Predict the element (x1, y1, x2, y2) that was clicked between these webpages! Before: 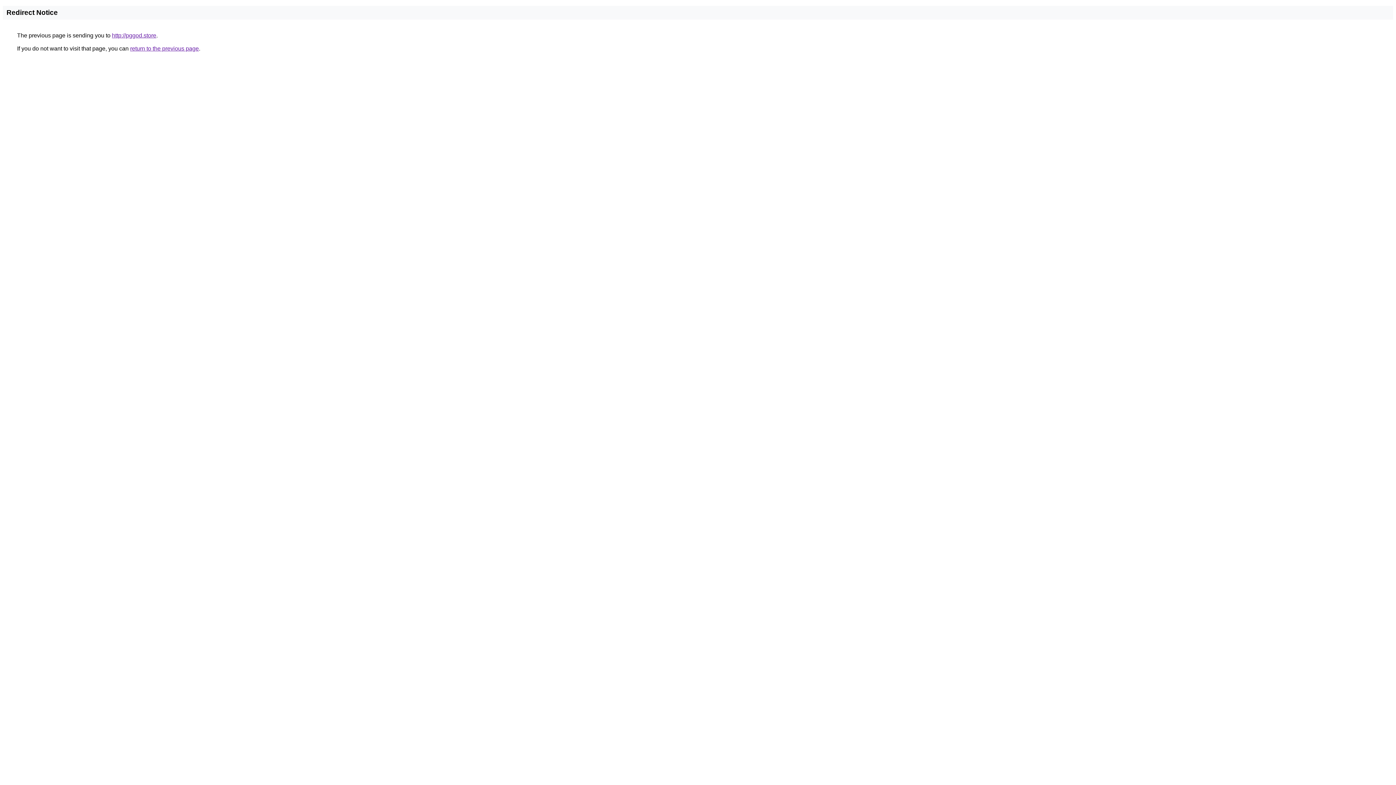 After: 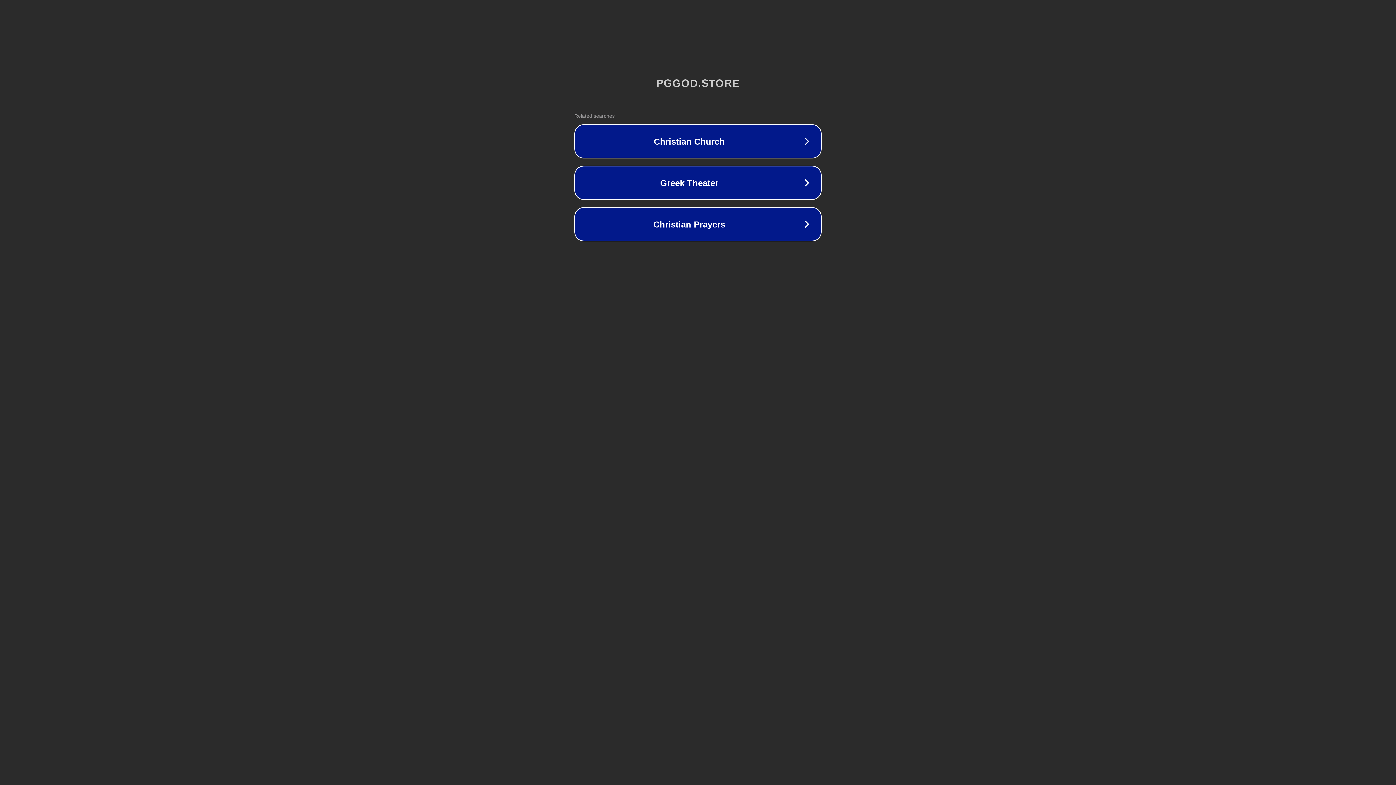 Action: label: http://pggod.store bbox: (112, 32, 156, 38)